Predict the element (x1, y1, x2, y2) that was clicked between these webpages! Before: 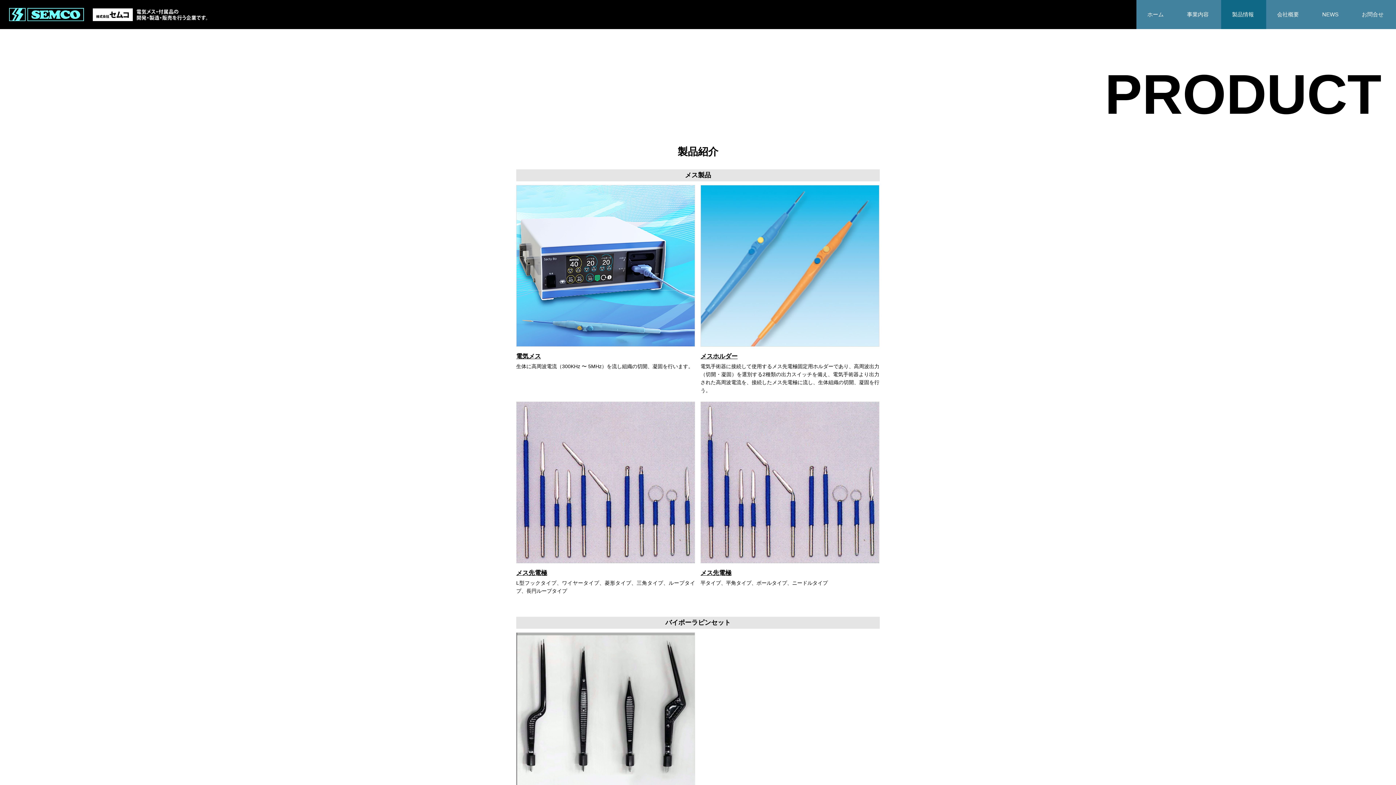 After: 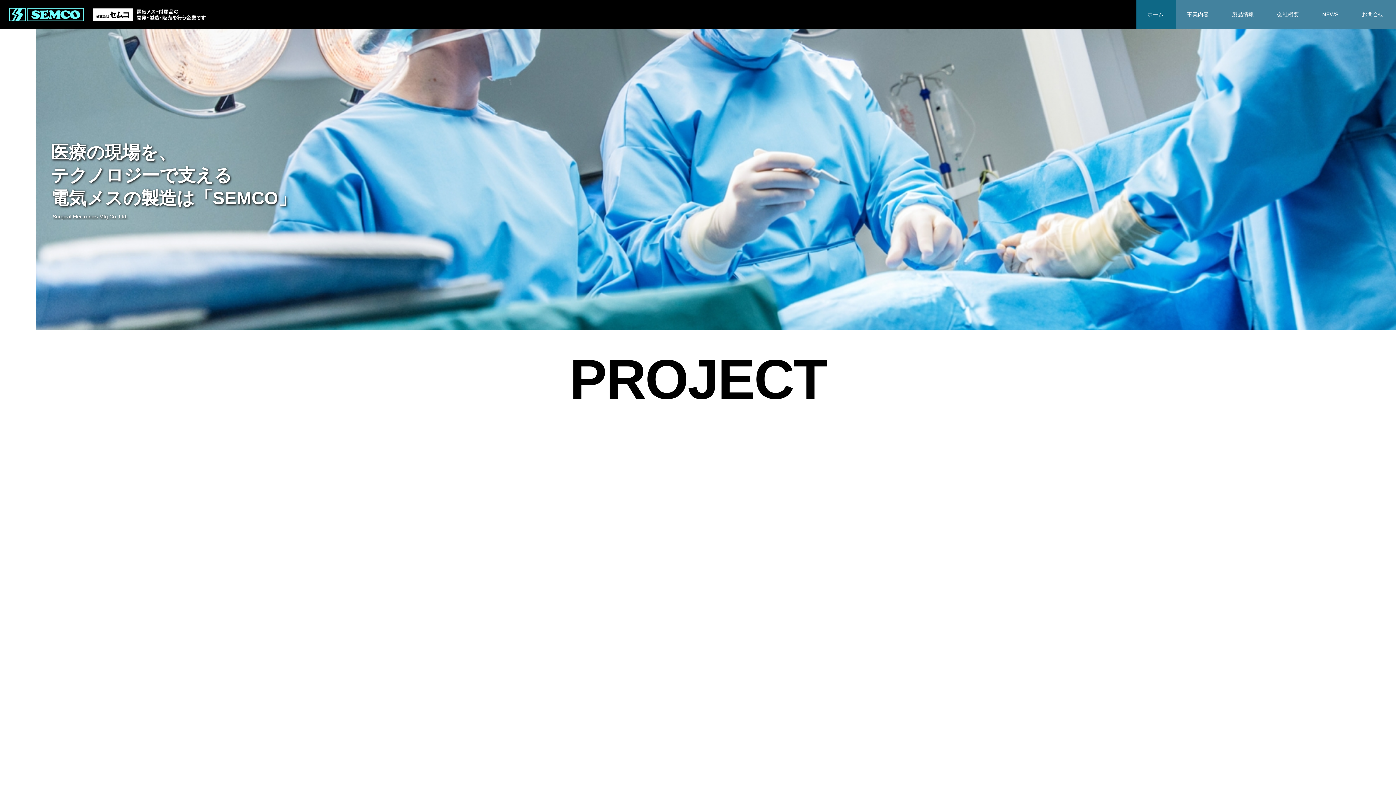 Action: bbox: (1136, 0, 1176, 29) label: ホーム
	